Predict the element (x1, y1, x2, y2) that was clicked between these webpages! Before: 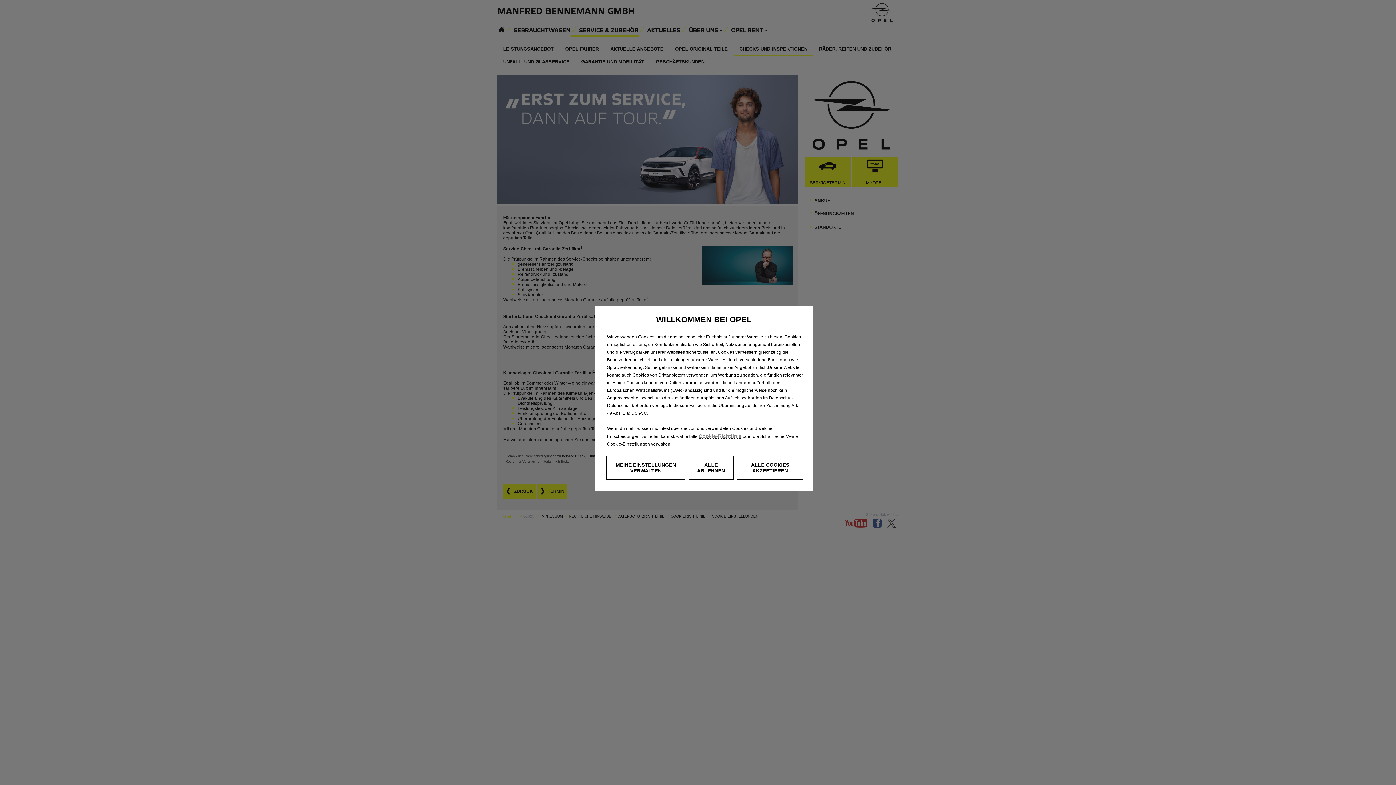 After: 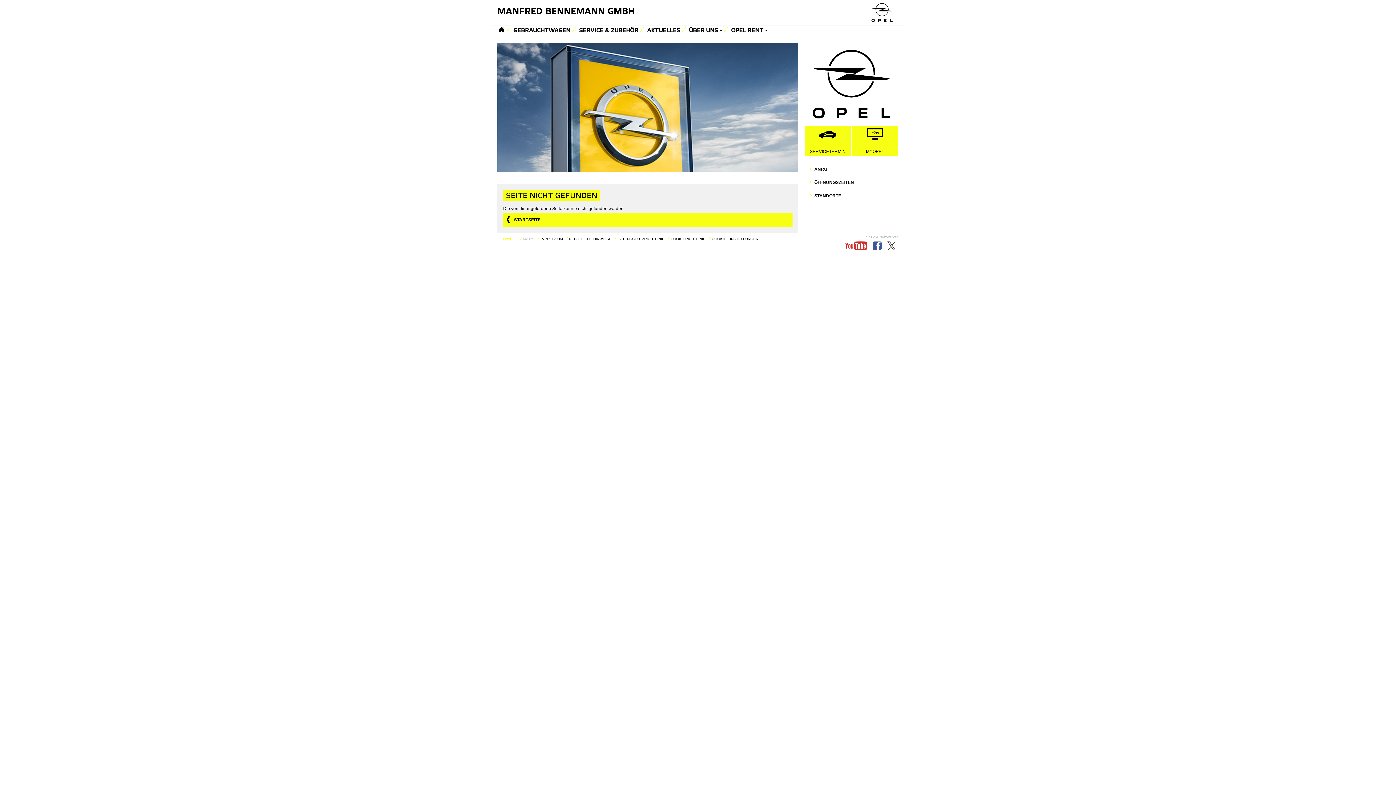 Action: label: Cookie-Richtlinie bbox: (698, 433, 741, 439)